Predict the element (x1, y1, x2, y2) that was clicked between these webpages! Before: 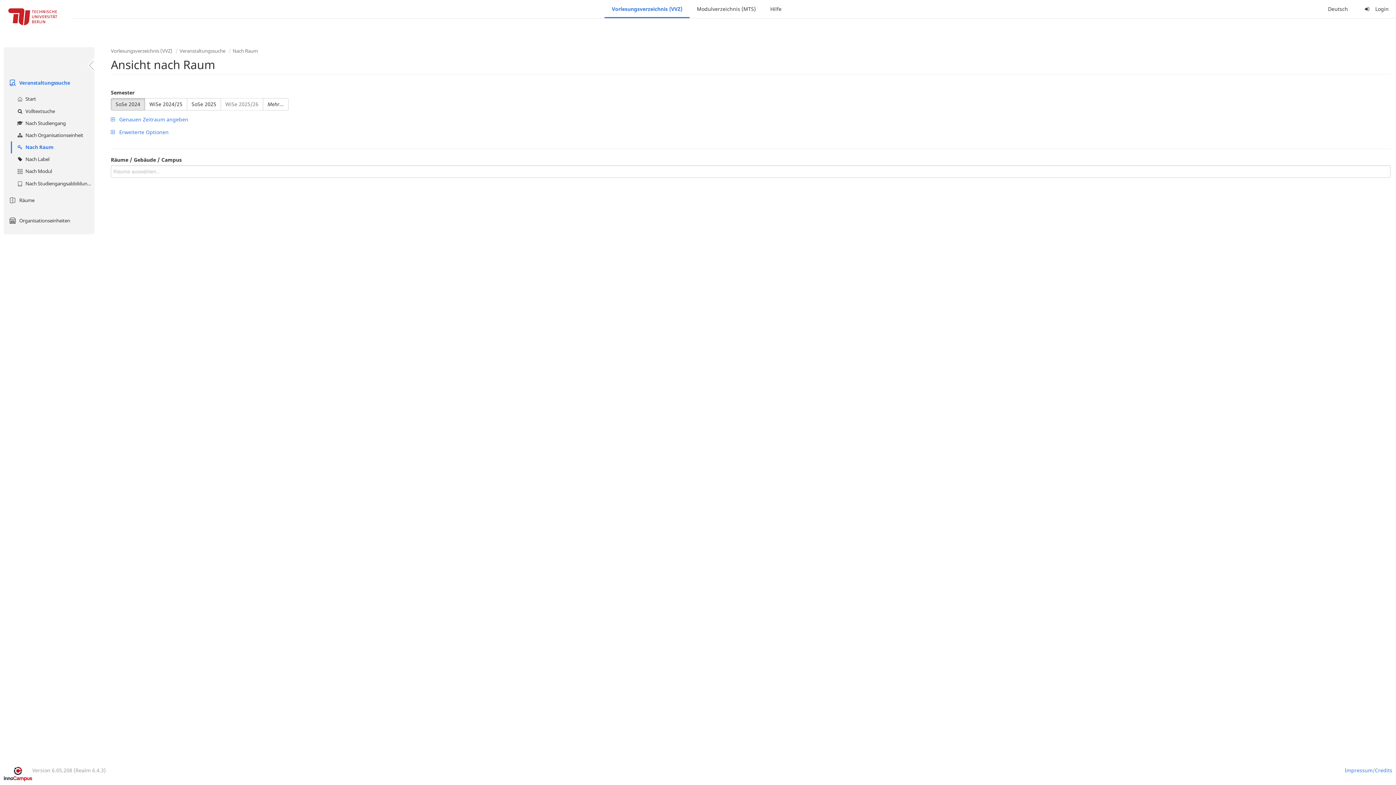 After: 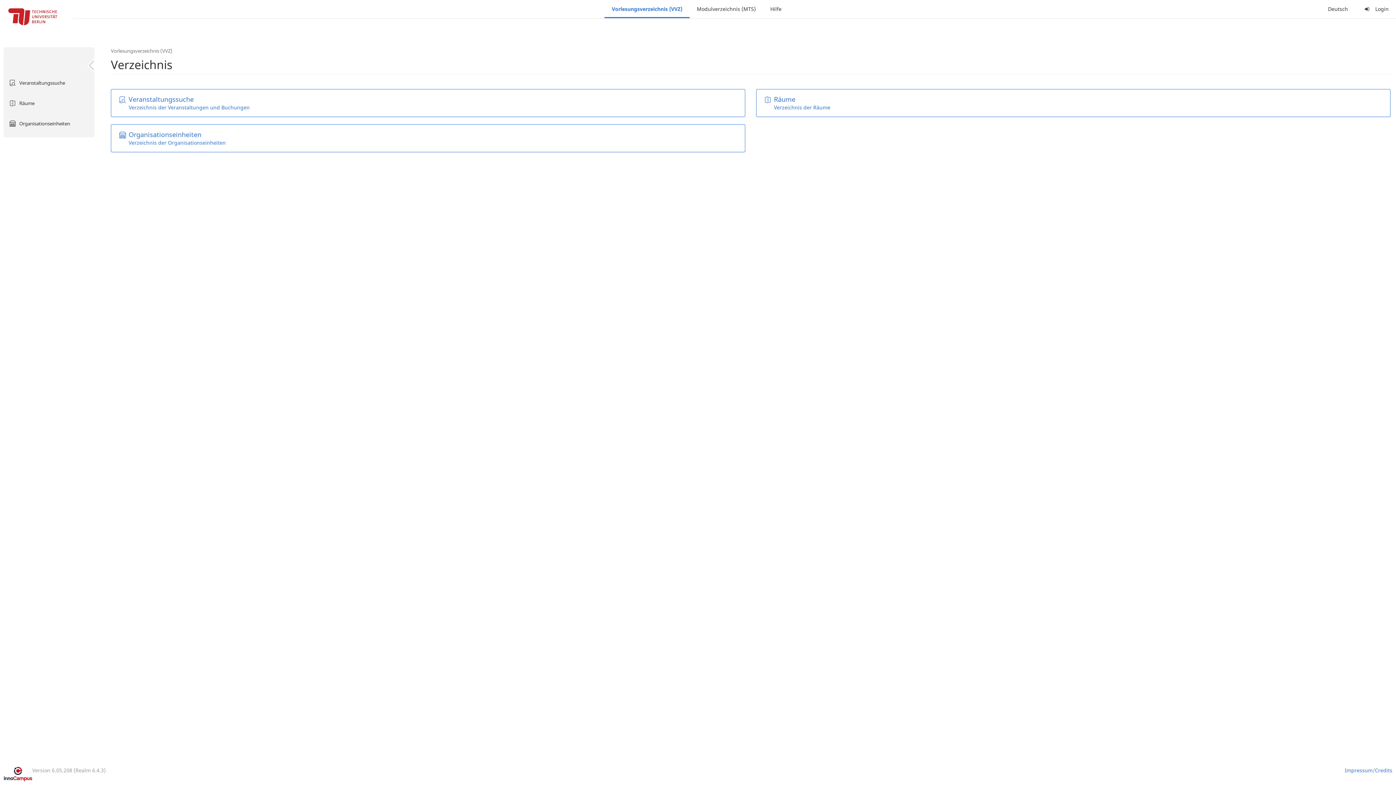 Action: label: Vorlesungsverzeichnis (VVZ) bbox: (604, 0, 689, 18)